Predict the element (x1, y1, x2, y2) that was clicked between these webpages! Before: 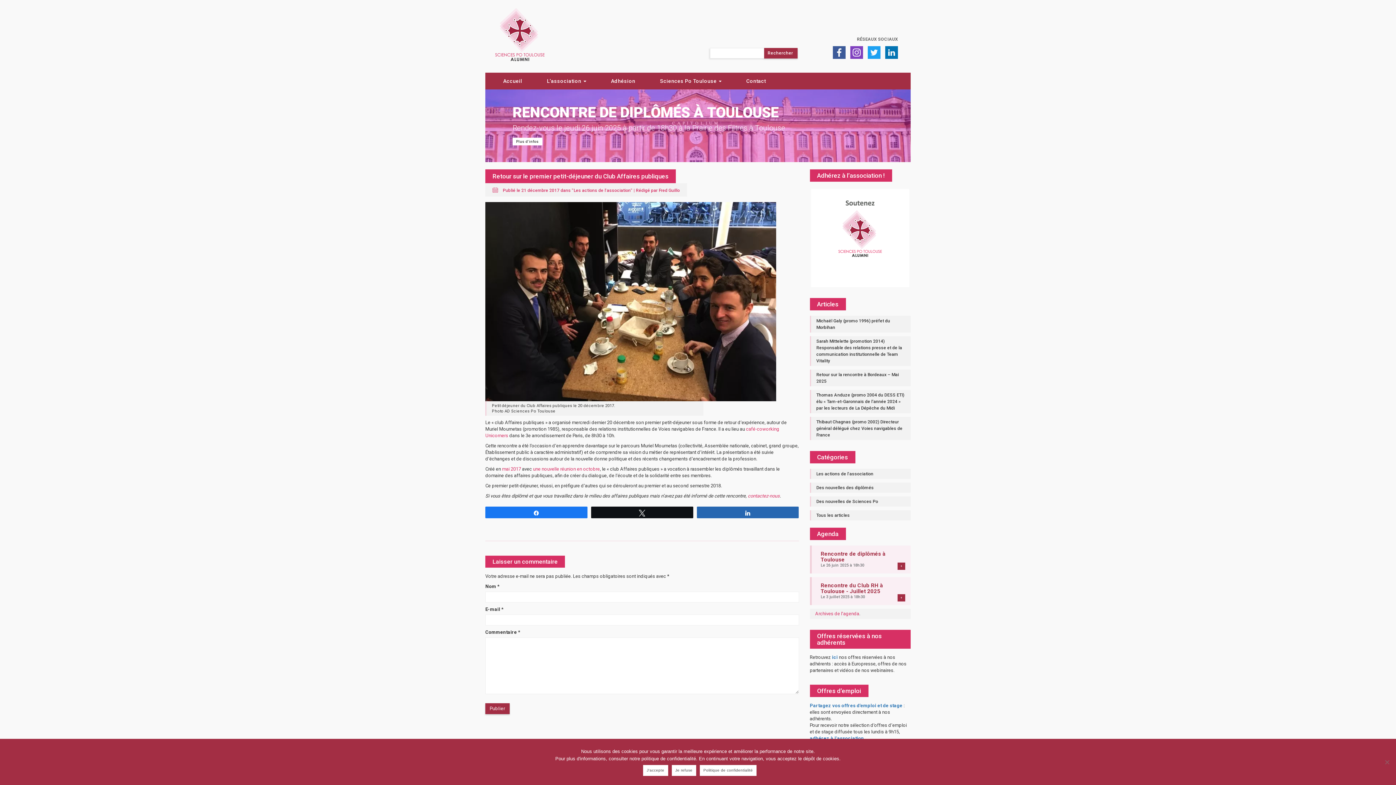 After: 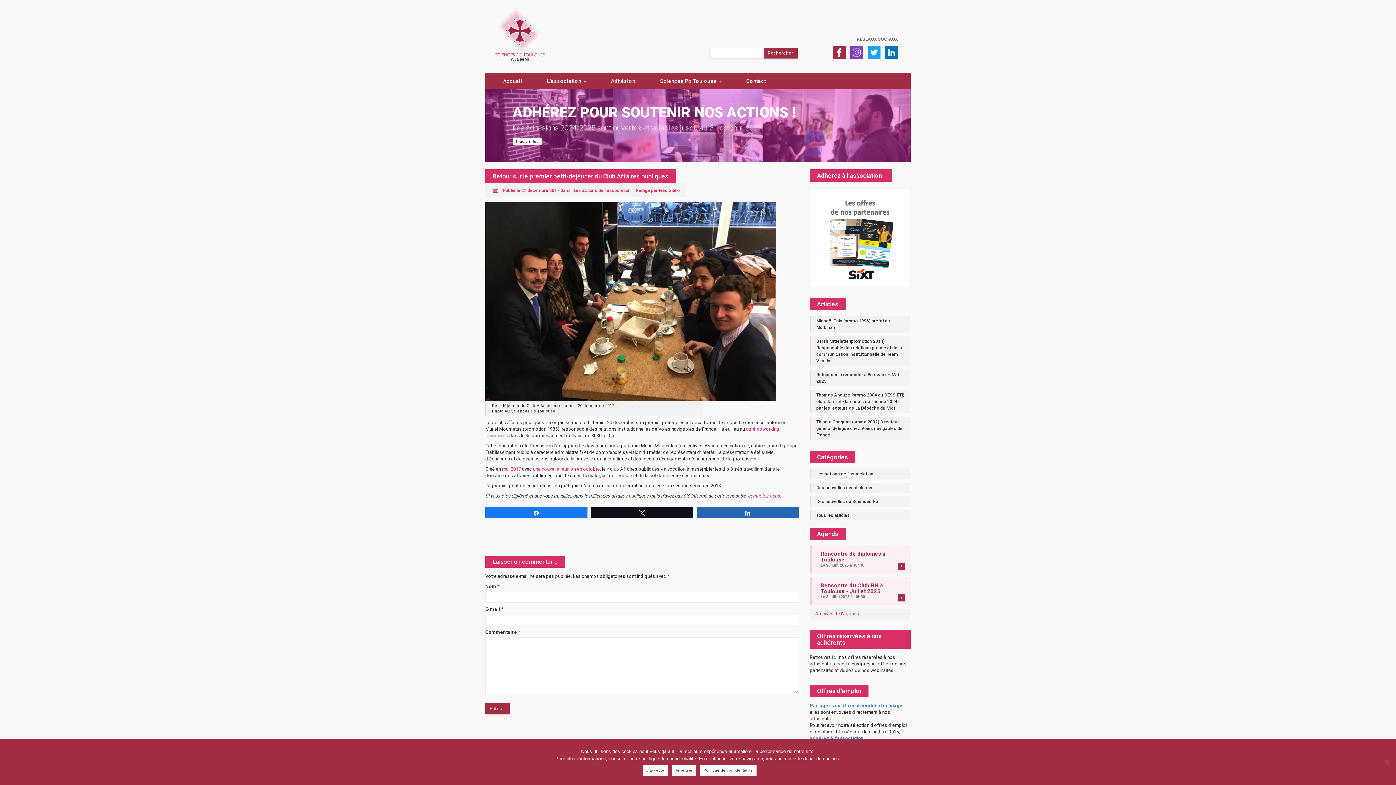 Action: bbox: (833, 46, 845, 58)